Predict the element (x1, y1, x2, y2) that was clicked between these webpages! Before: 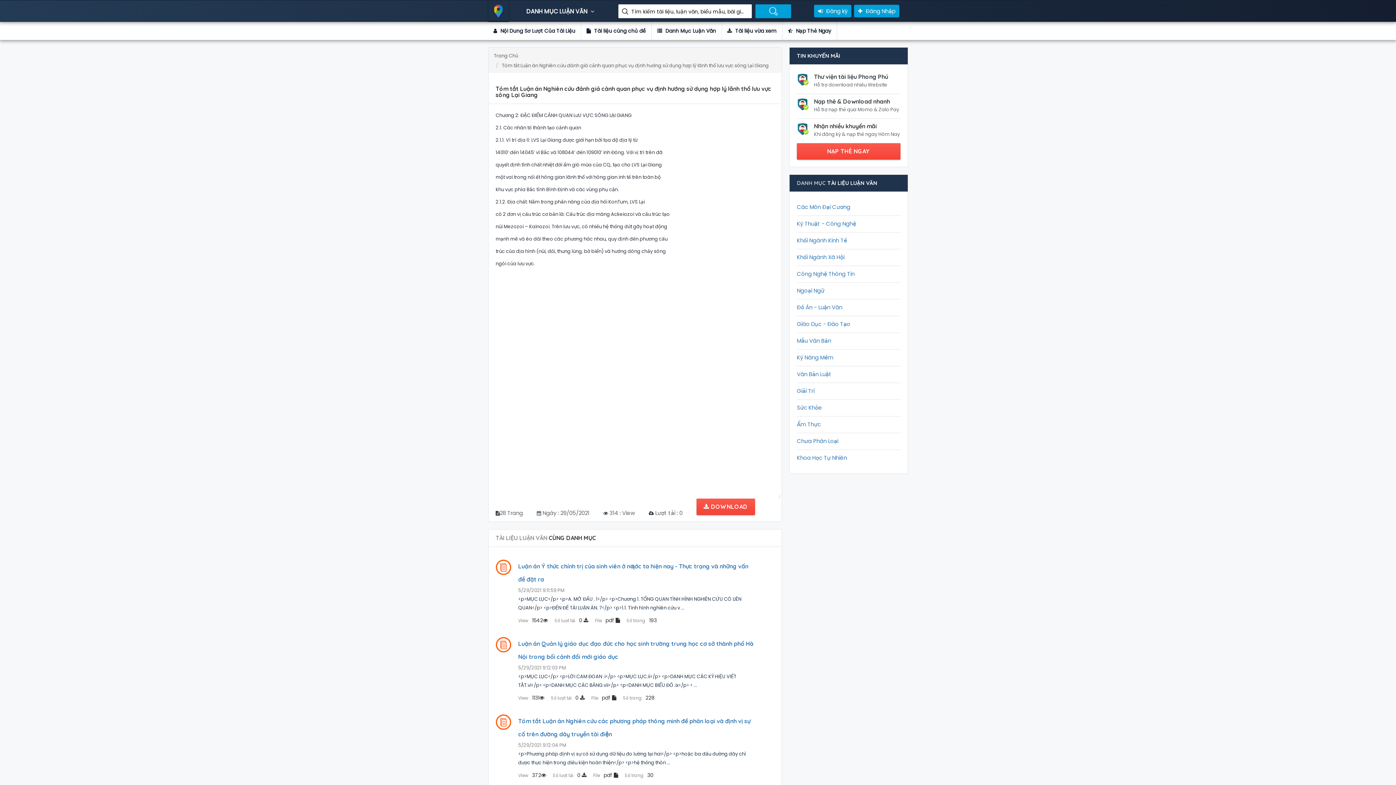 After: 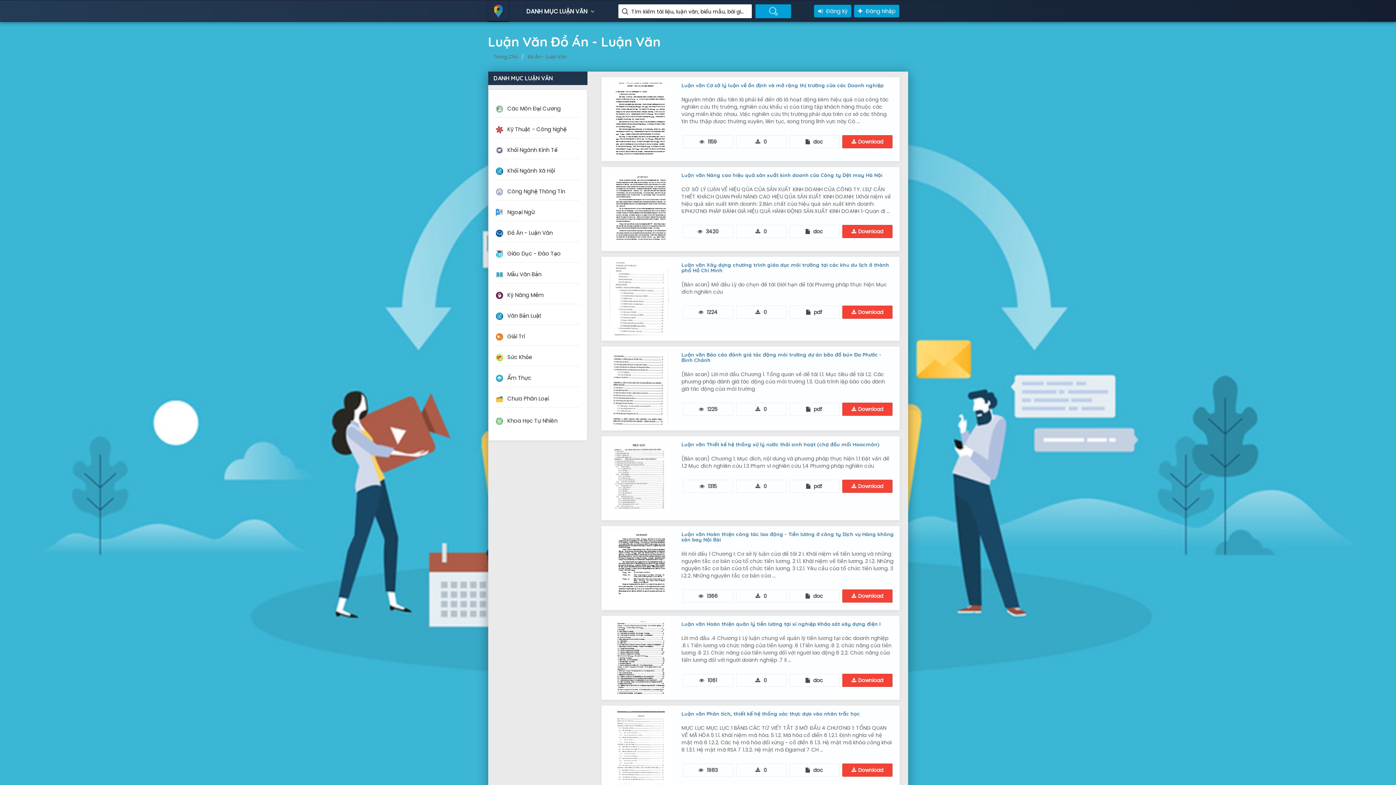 Action: bbox: (797, 303, 842, 311) label: Đồ Án - Luận Văn